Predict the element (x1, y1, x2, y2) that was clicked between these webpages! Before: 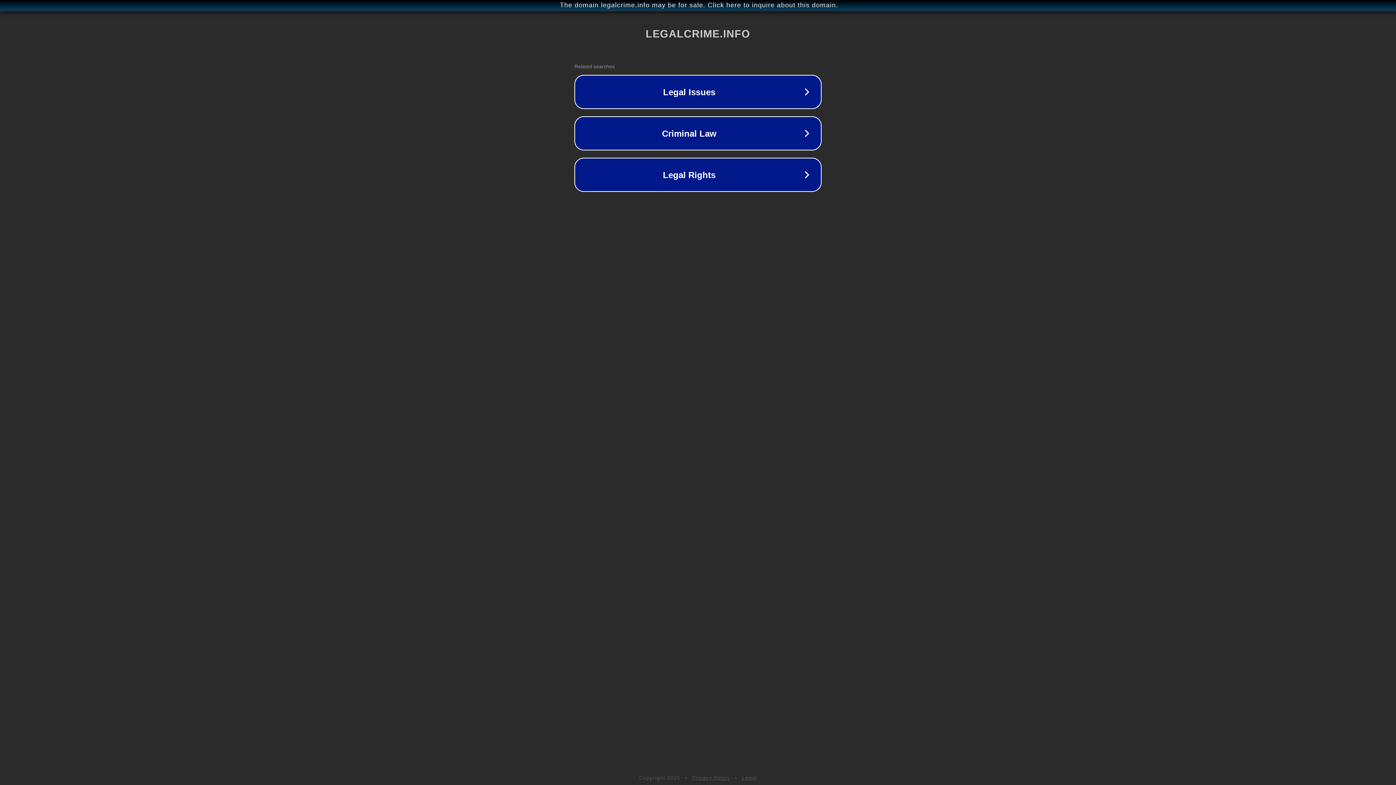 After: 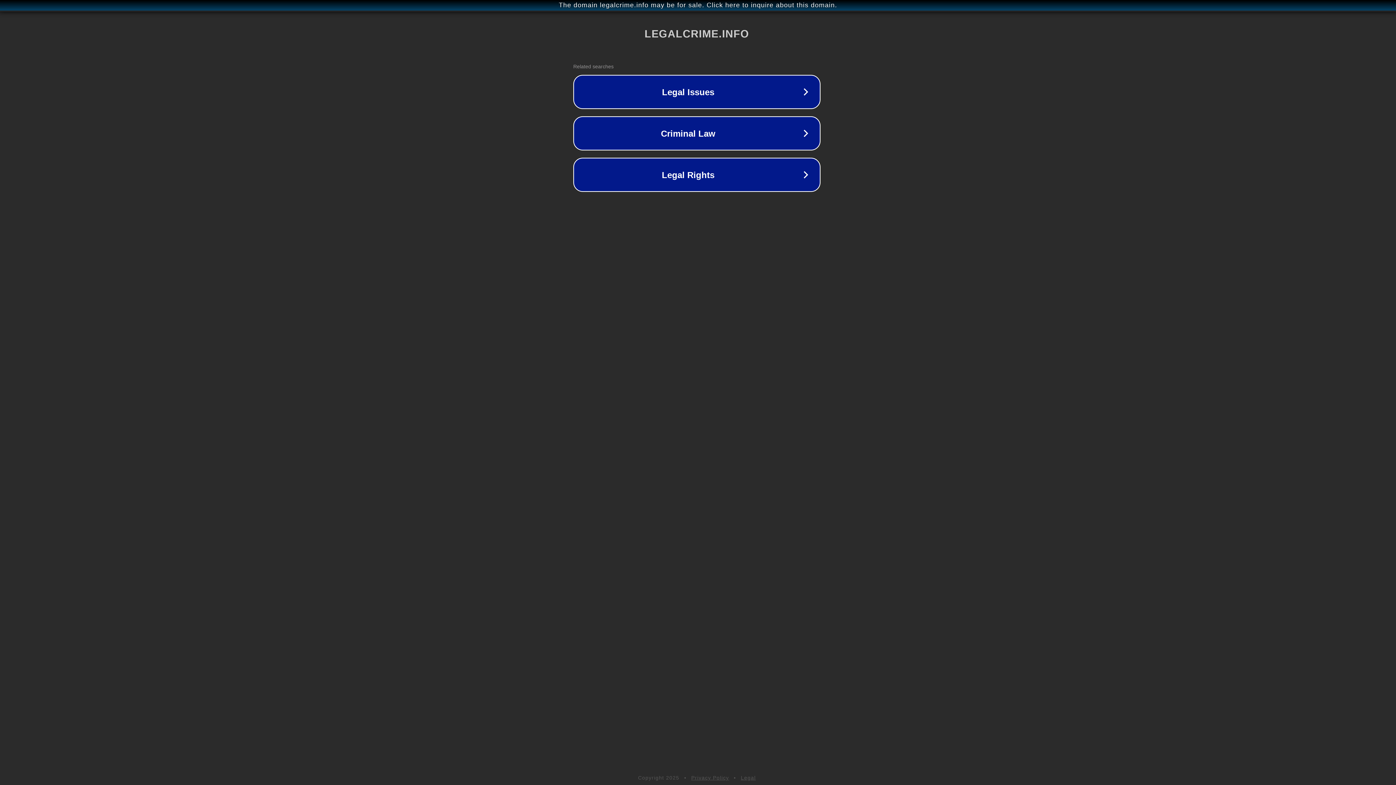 Action: bbox: (1, 1, 1397, 9) label: The domain legalcrime.info may be for sale. Click here to inquire about this domain.